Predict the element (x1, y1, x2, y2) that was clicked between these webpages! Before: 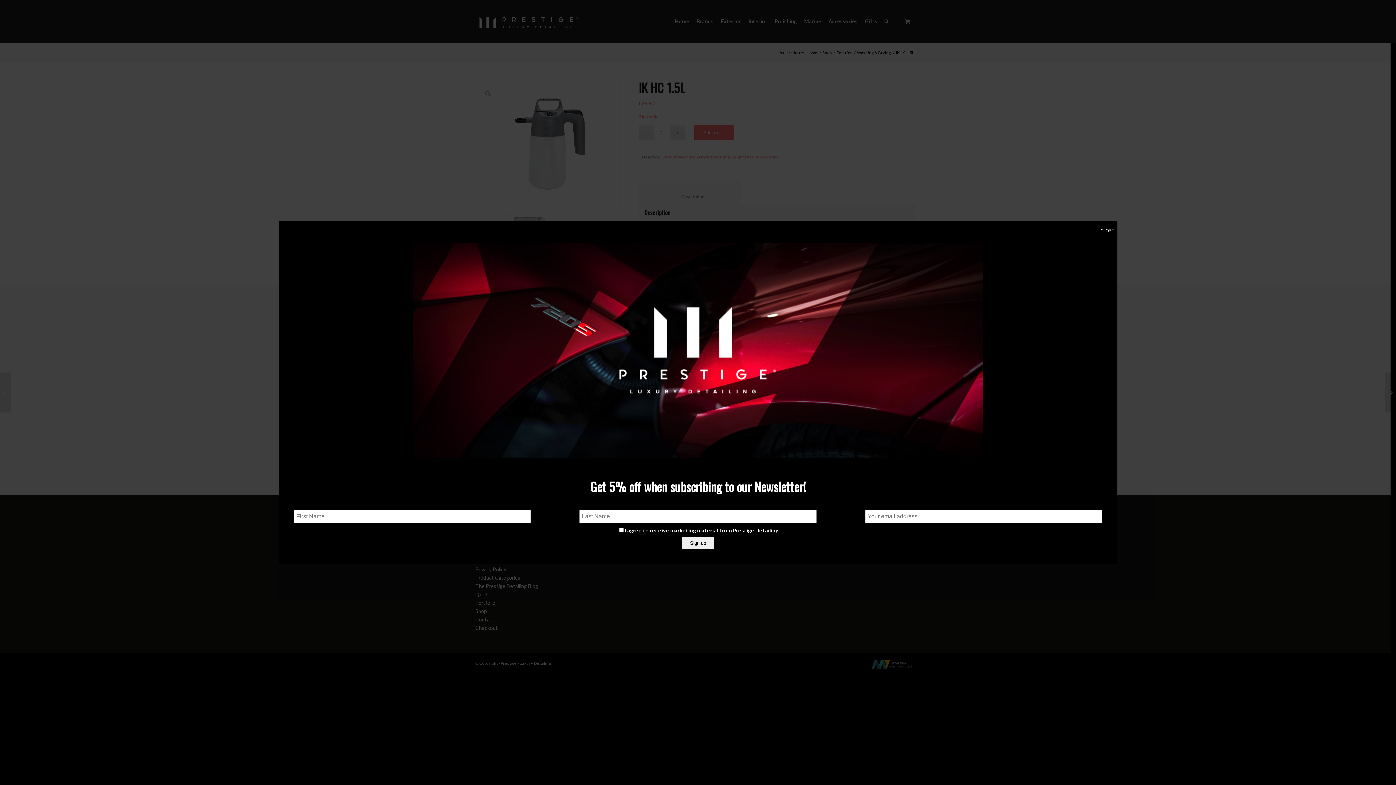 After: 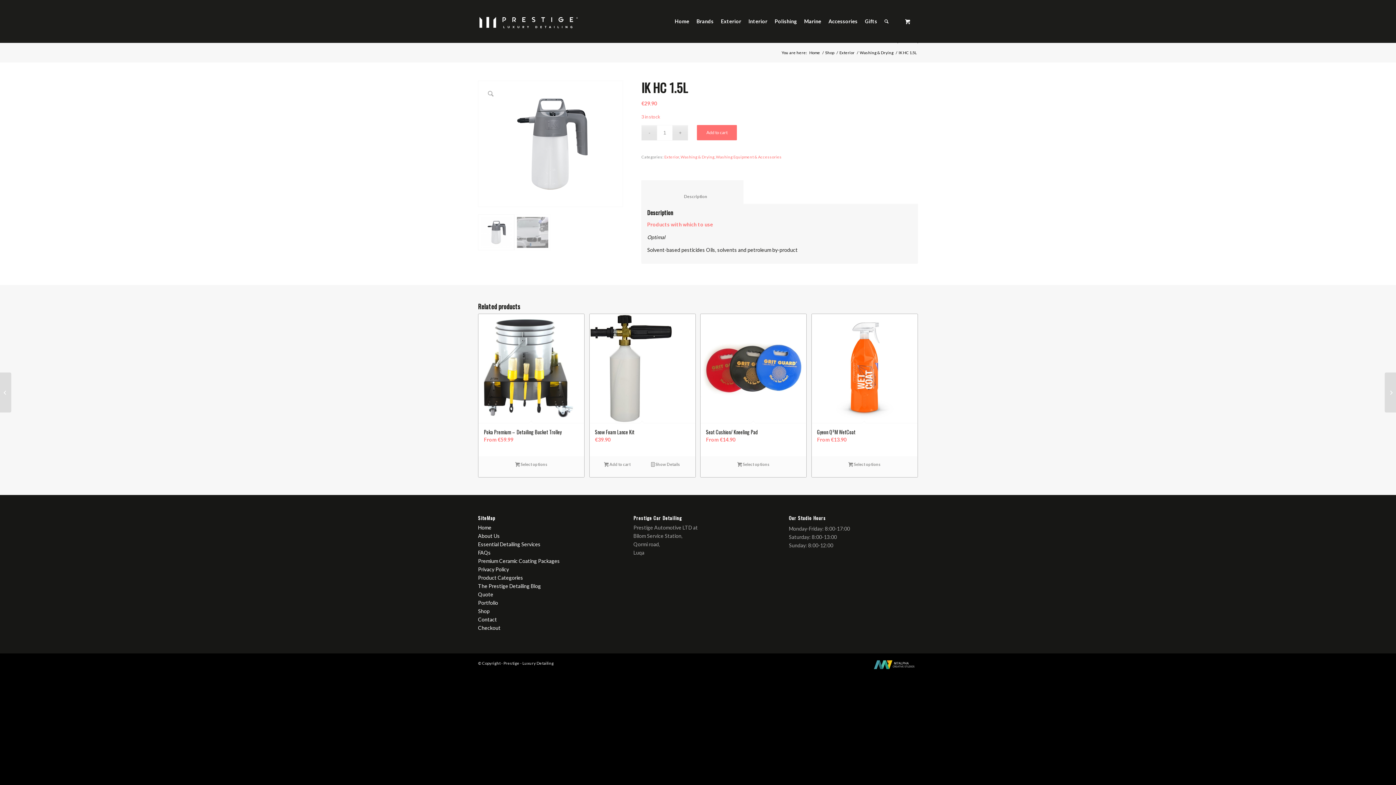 Action: bbox: (1097, 221, 1117, 240) label: Close